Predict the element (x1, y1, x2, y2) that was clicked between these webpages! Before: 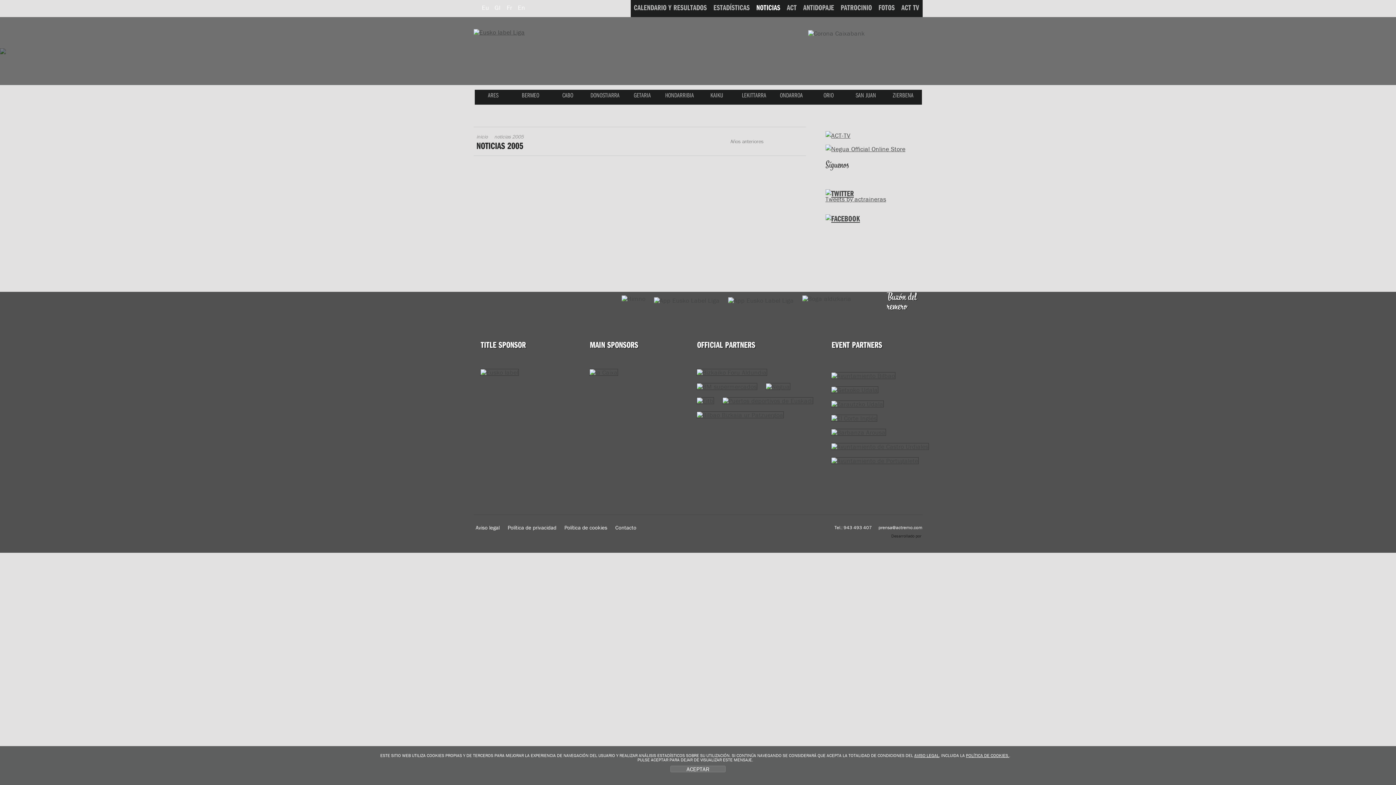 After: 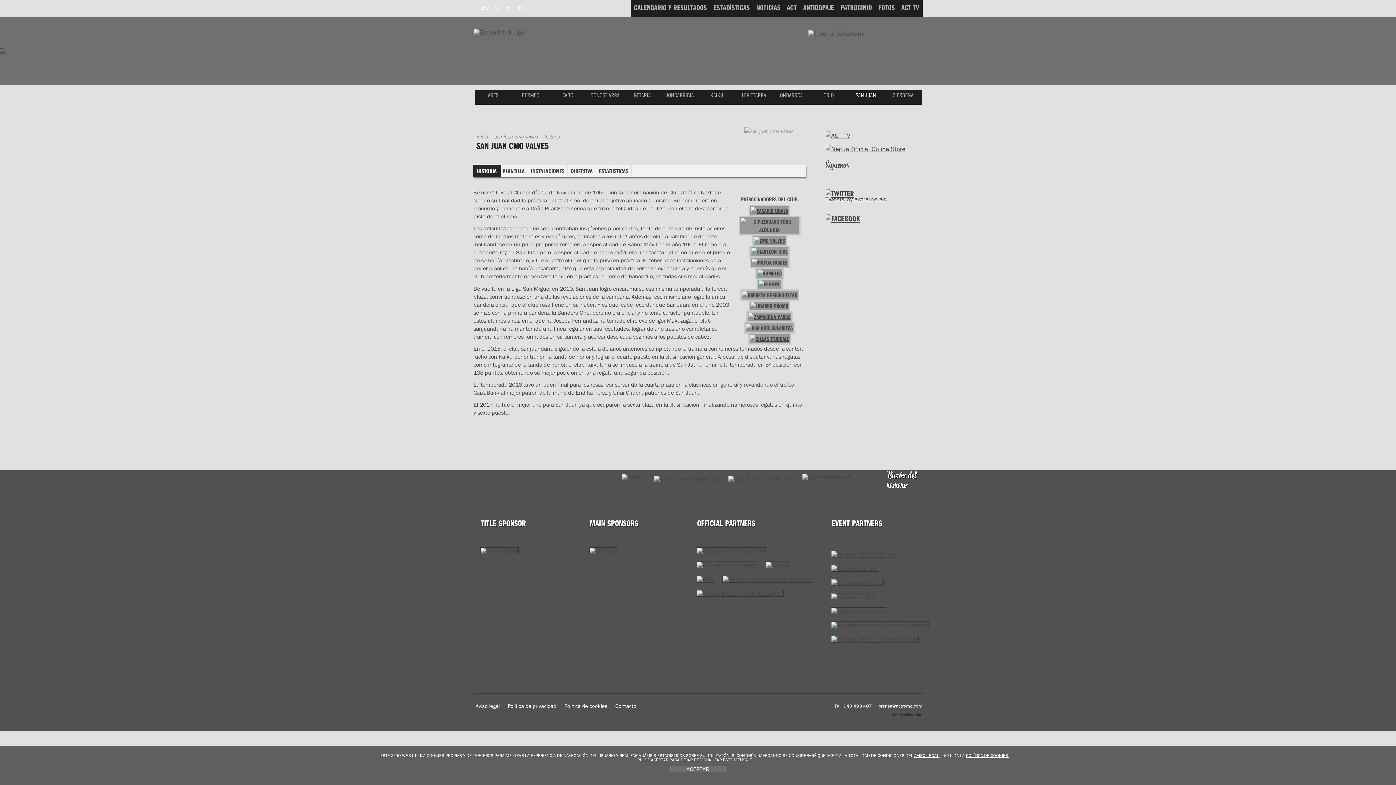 Action: bbox: (847, 89, 884, 104) label: SAN JUAN